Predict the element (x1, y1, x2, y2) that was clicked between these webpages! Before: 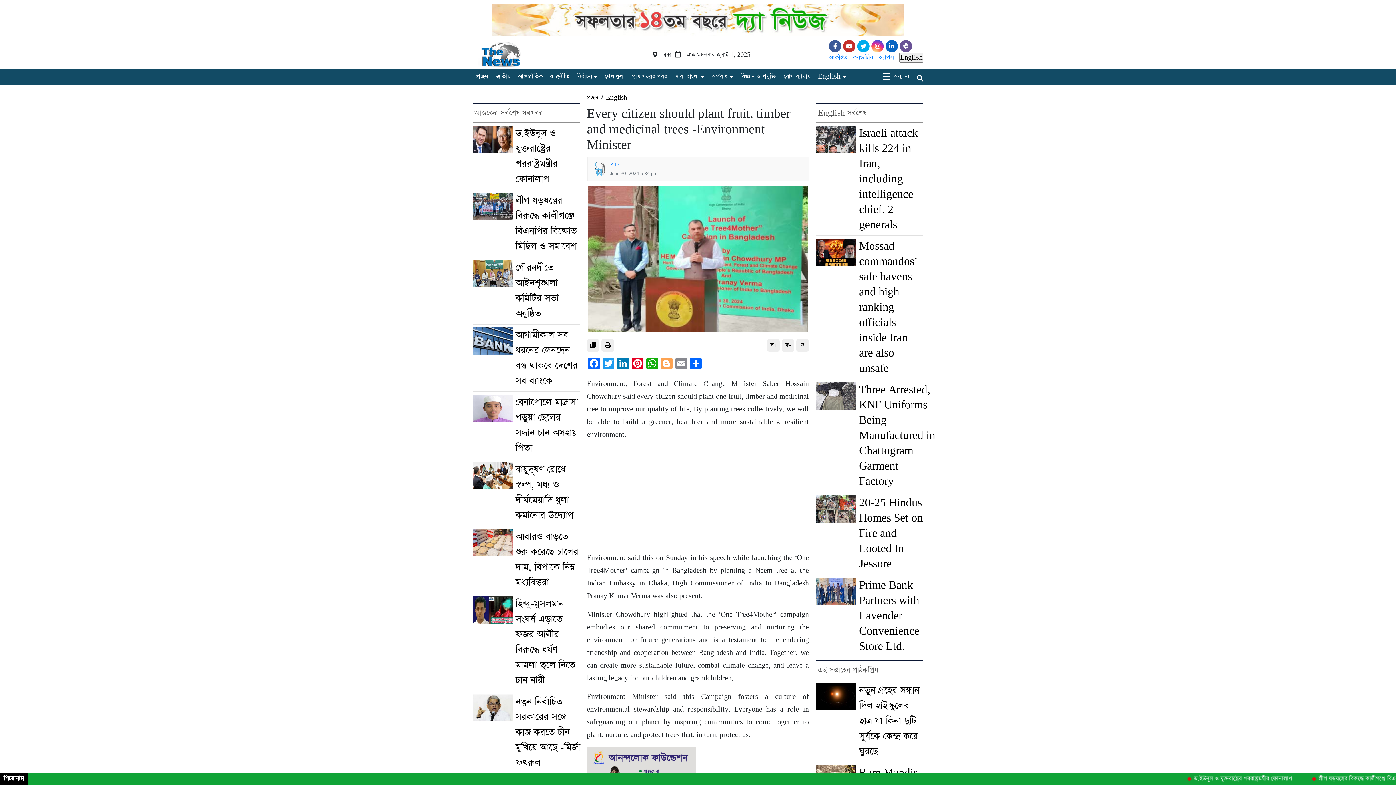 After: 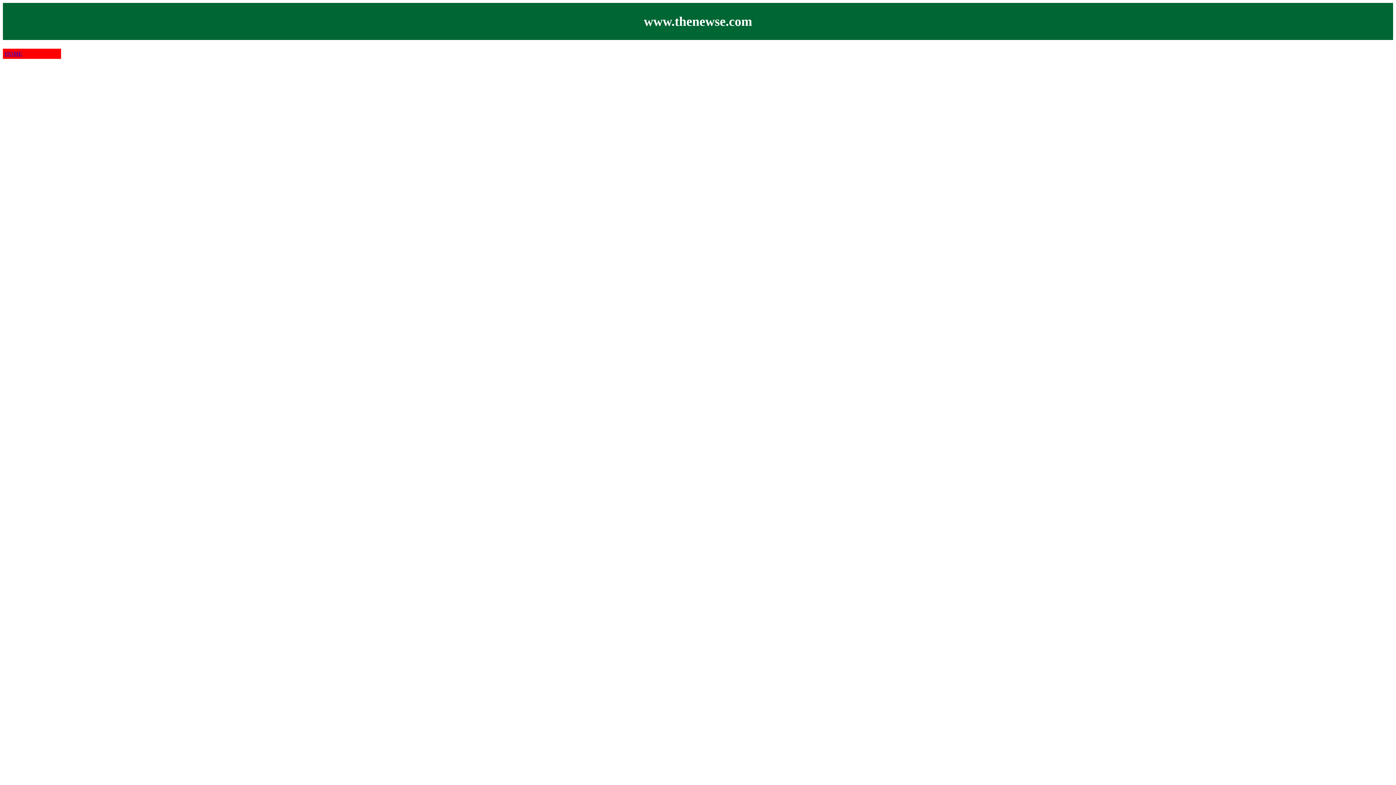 Action: label: কনভার্টার  bbox: (853, 53, 875, 61)